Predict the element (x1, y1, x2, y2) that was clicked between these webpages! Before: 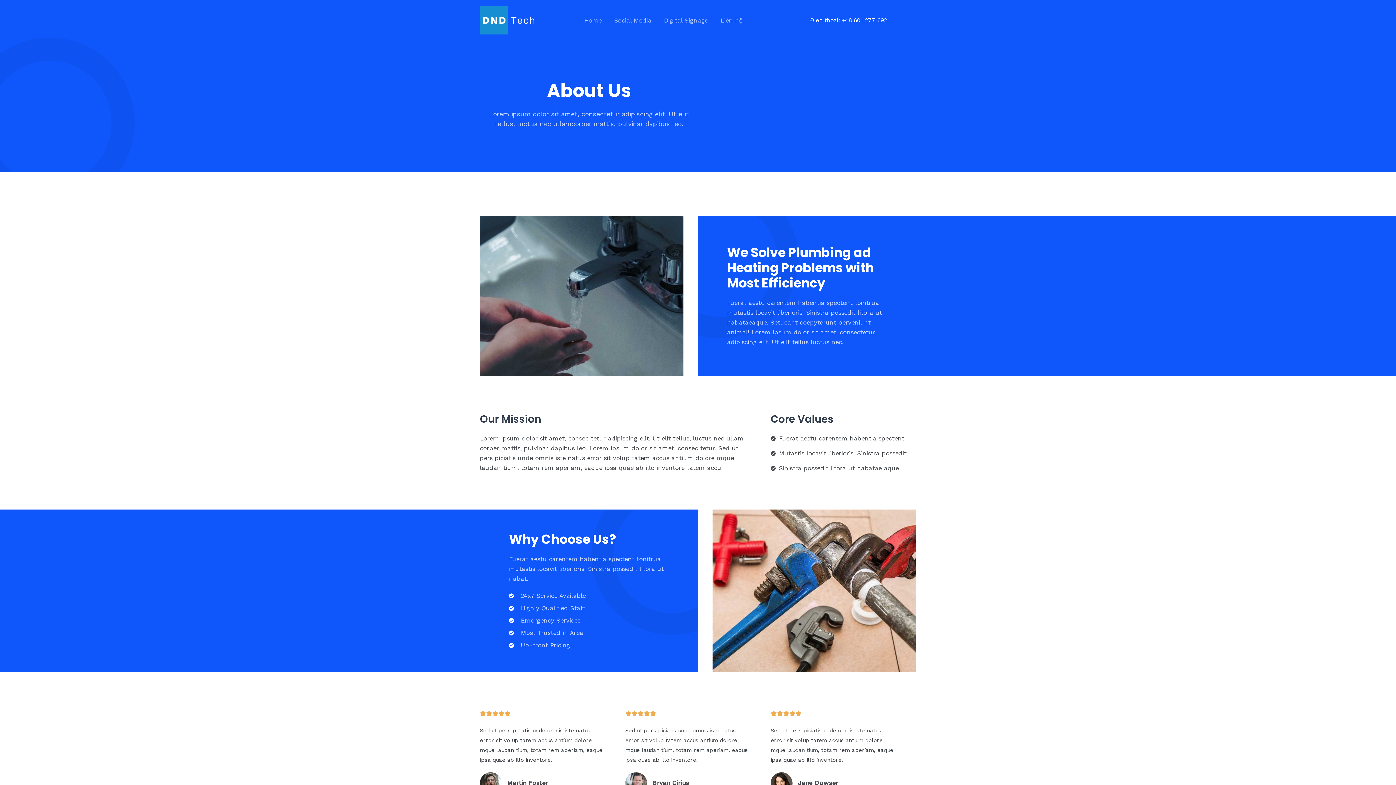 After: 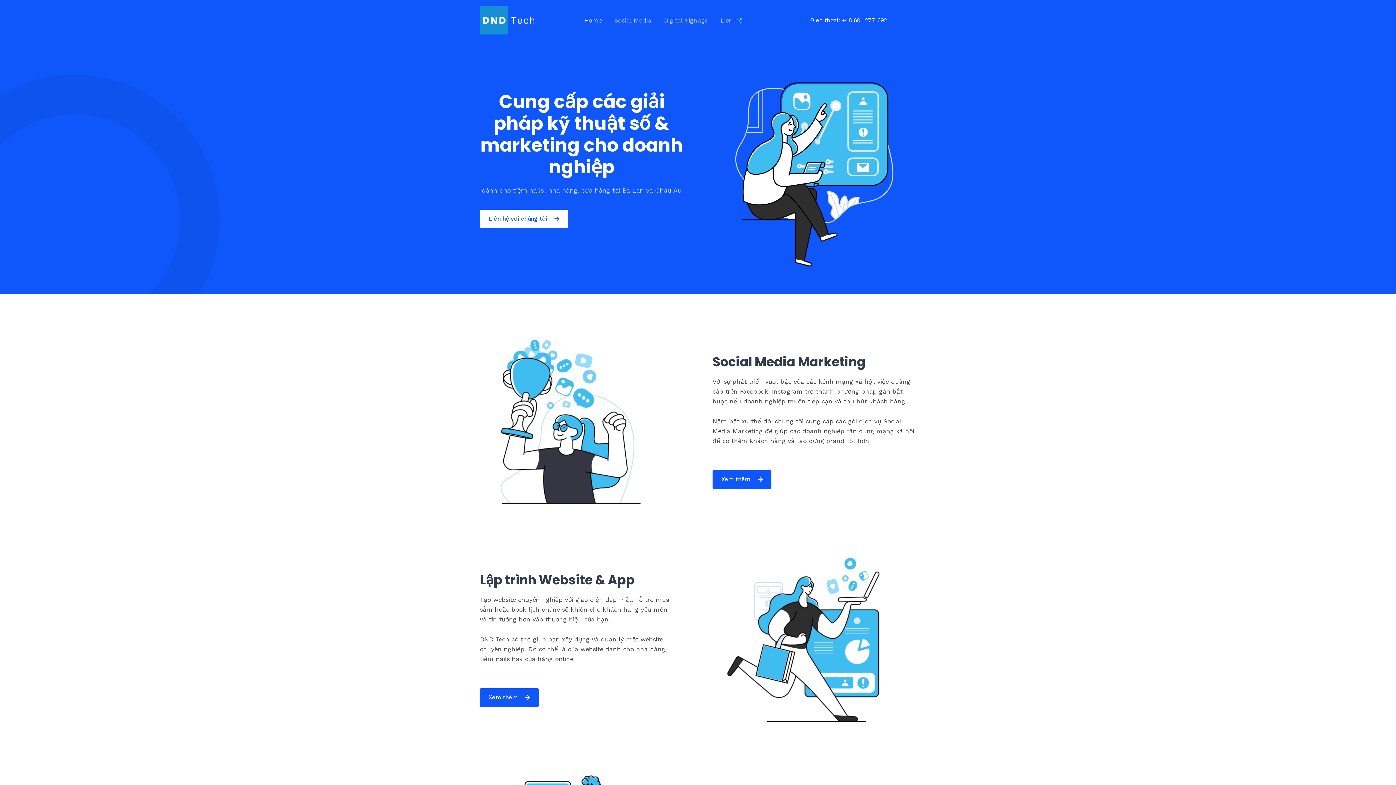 Action: label: Home bbox: (578, 0, 608, 40)